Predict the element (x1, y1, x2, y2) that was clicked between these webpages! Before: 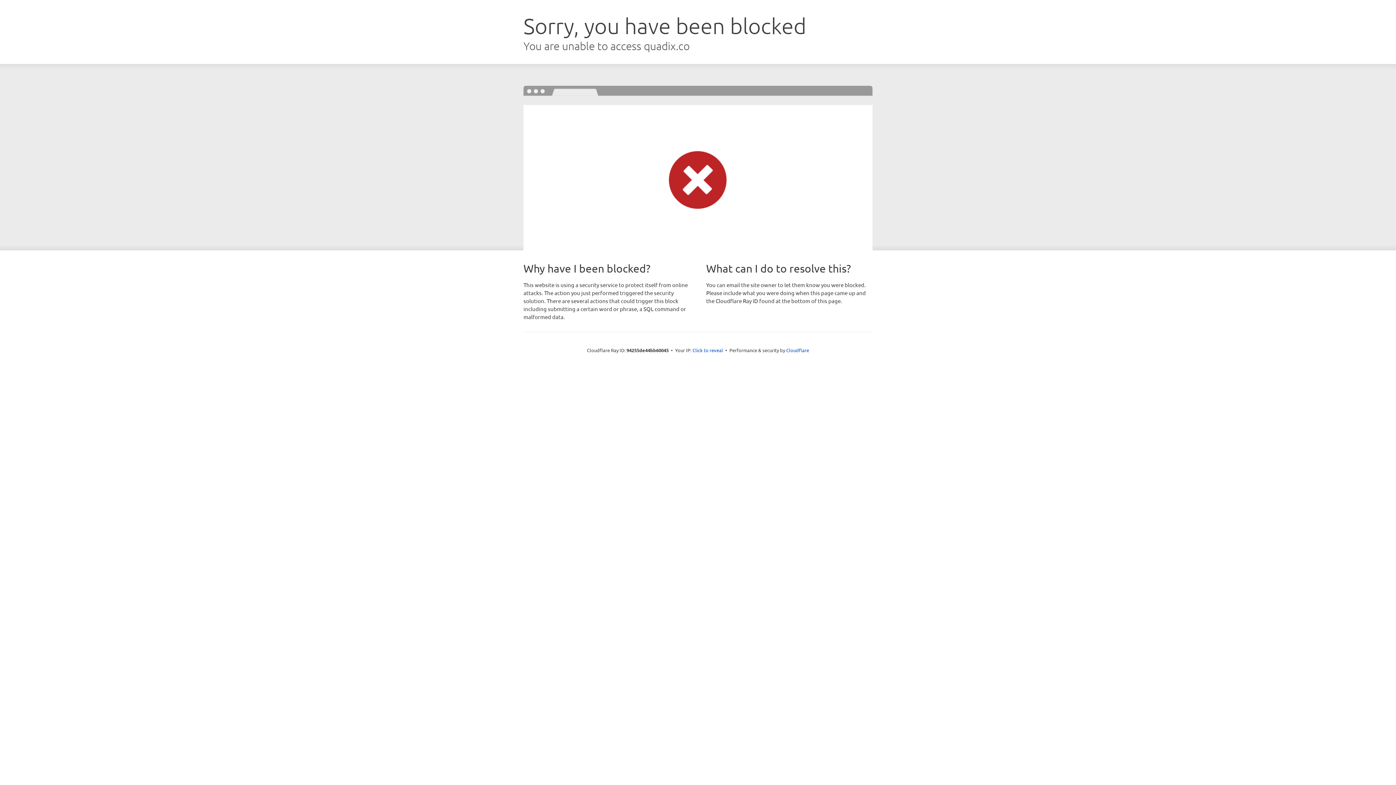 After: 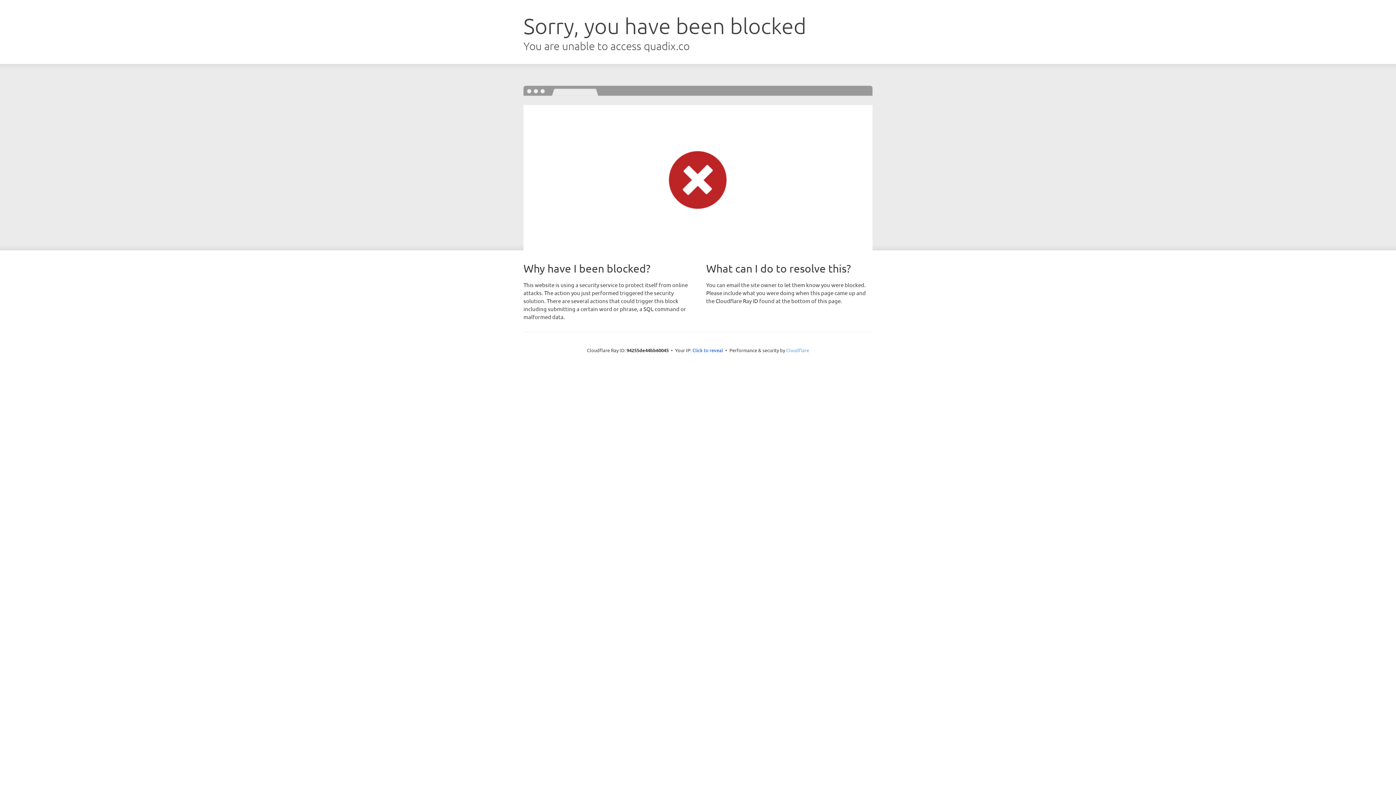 Action: bbox: (786, 347, 809, 353) label: Cloudflare